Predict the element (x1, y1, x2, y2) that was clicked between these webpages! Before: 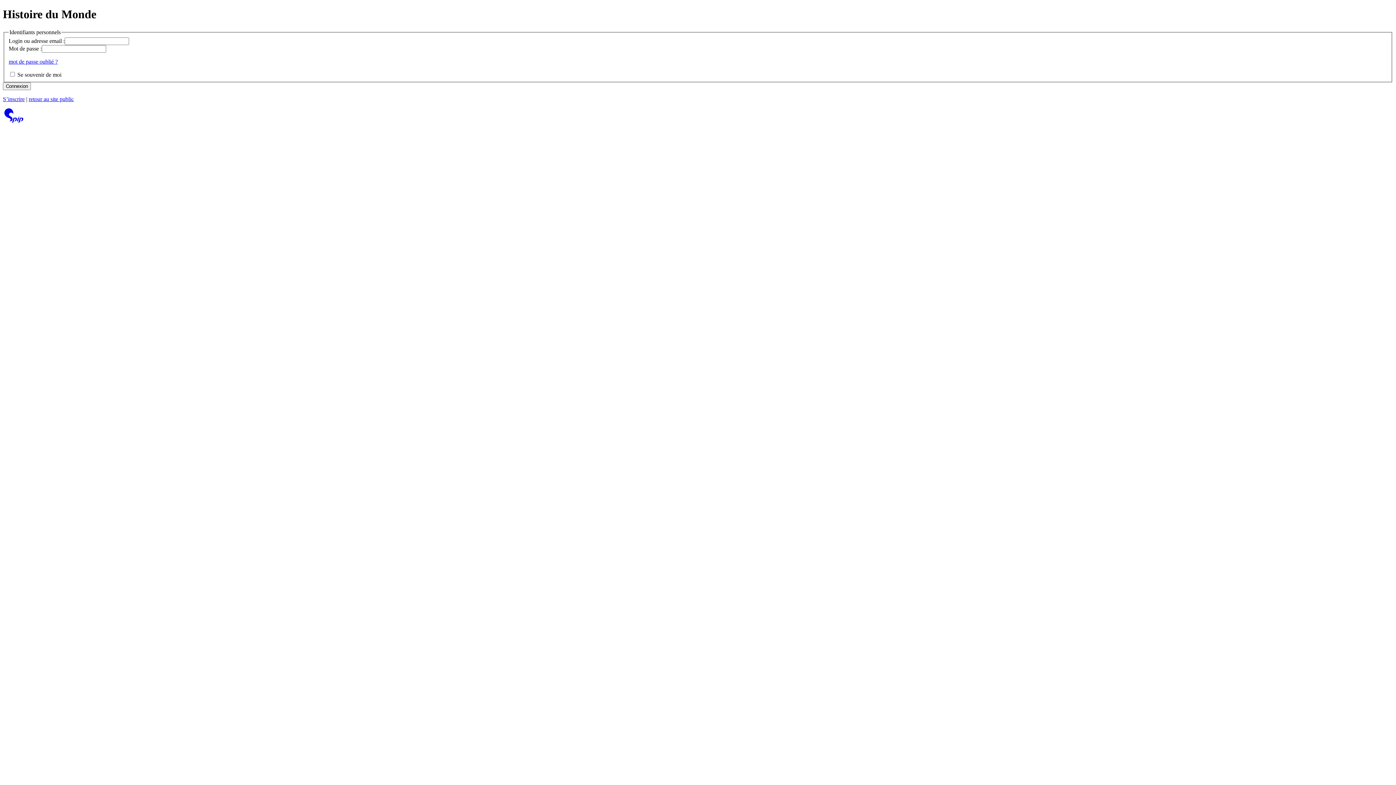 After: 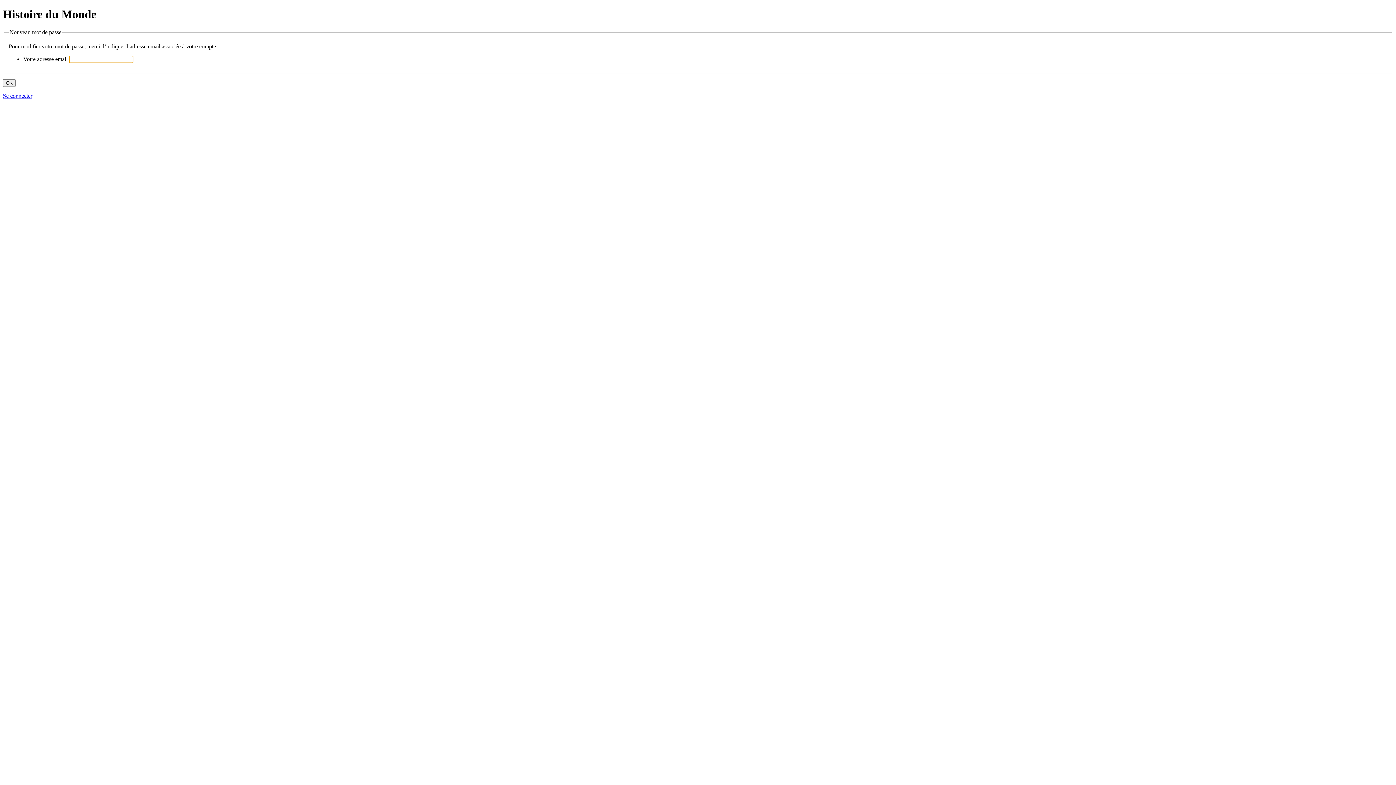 Action: bbox: (8, 58, 57, 64) label: mot de passe oublié ?